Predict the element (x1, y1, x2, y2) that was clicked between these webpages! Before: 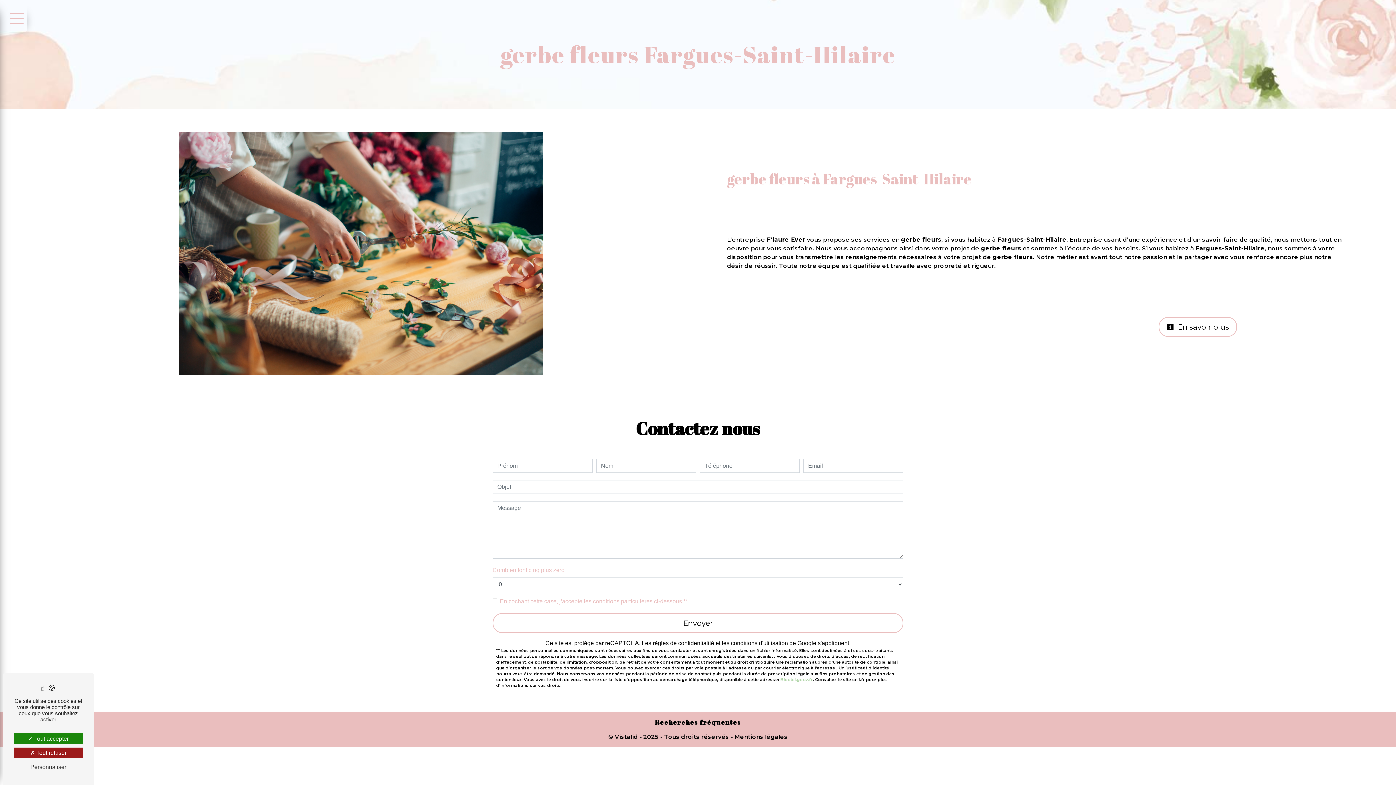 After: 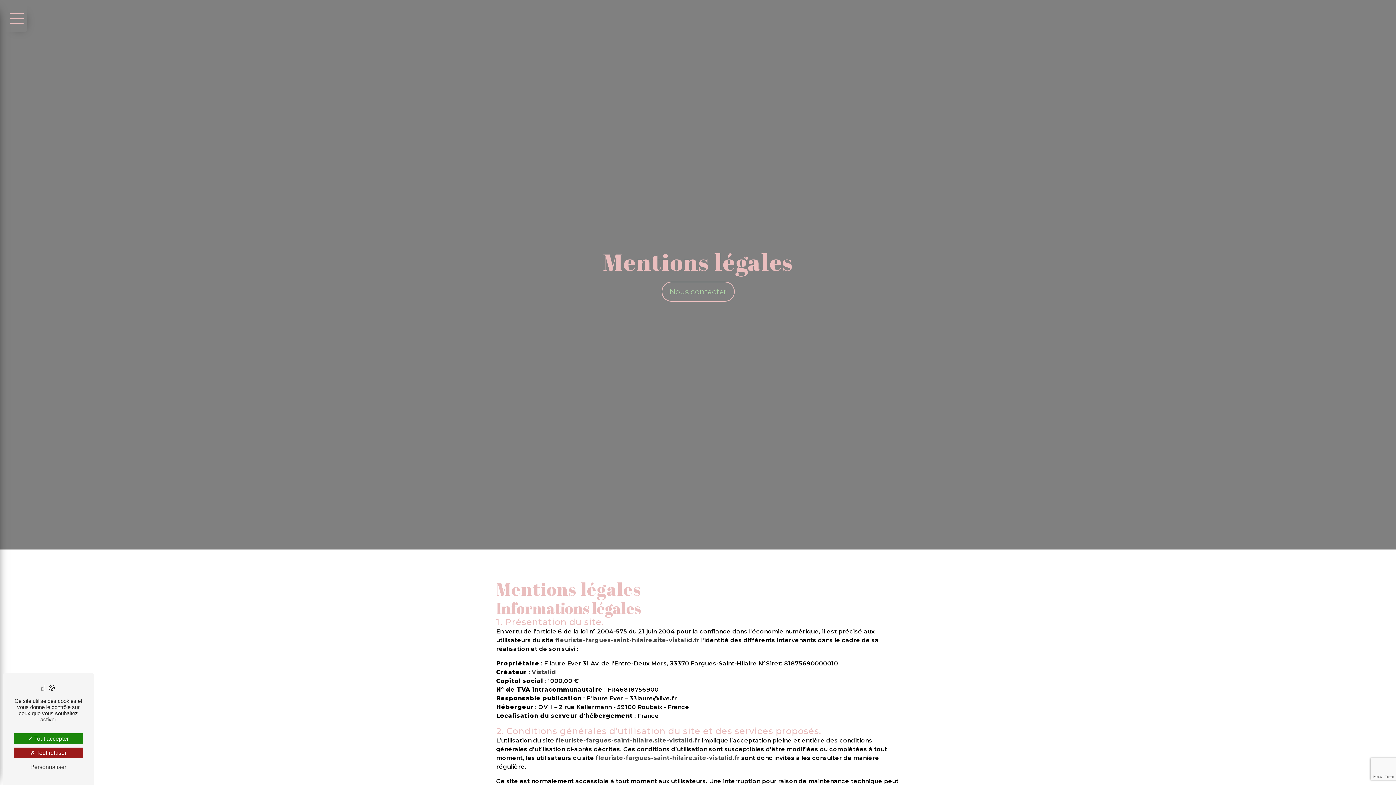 Action: label:  Mentions légales bbox: (733, 733, 787, 740)